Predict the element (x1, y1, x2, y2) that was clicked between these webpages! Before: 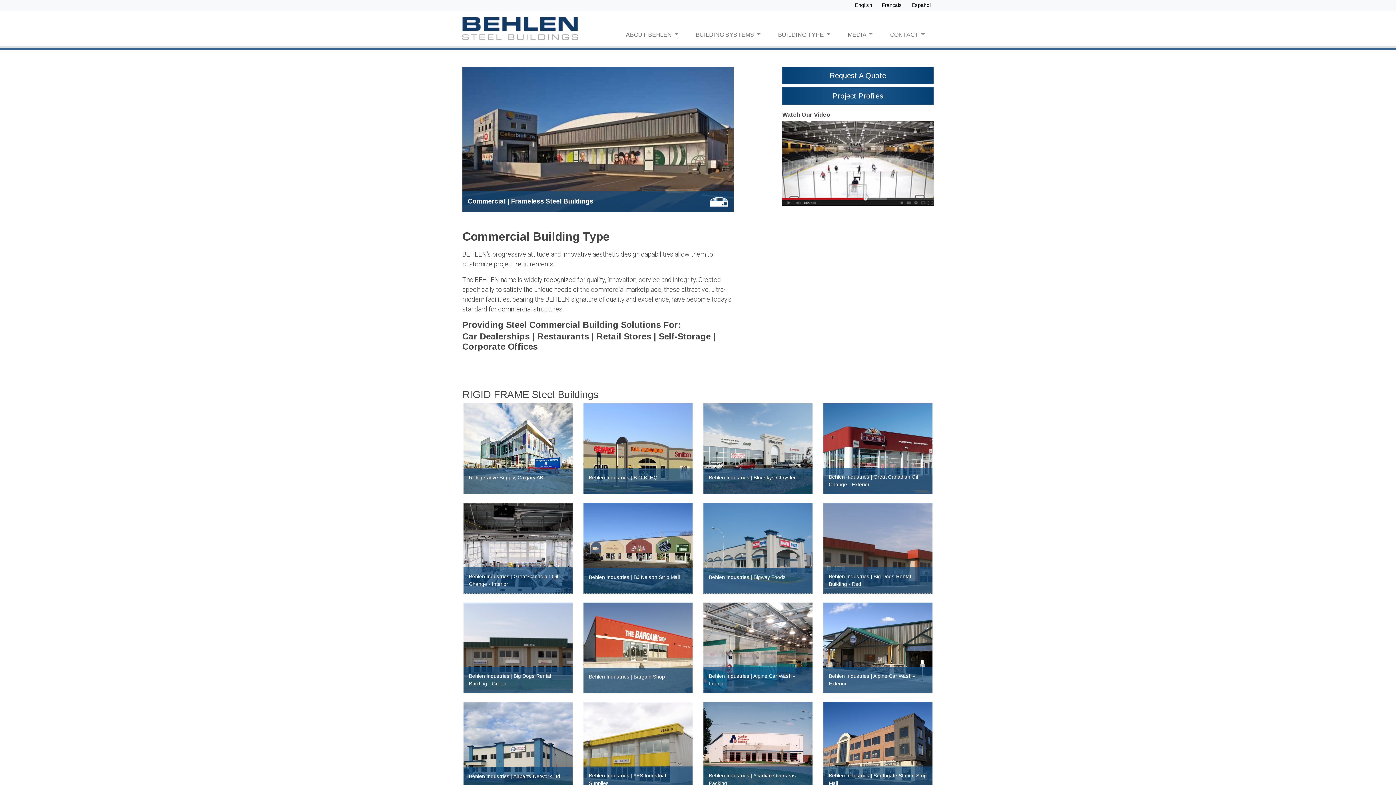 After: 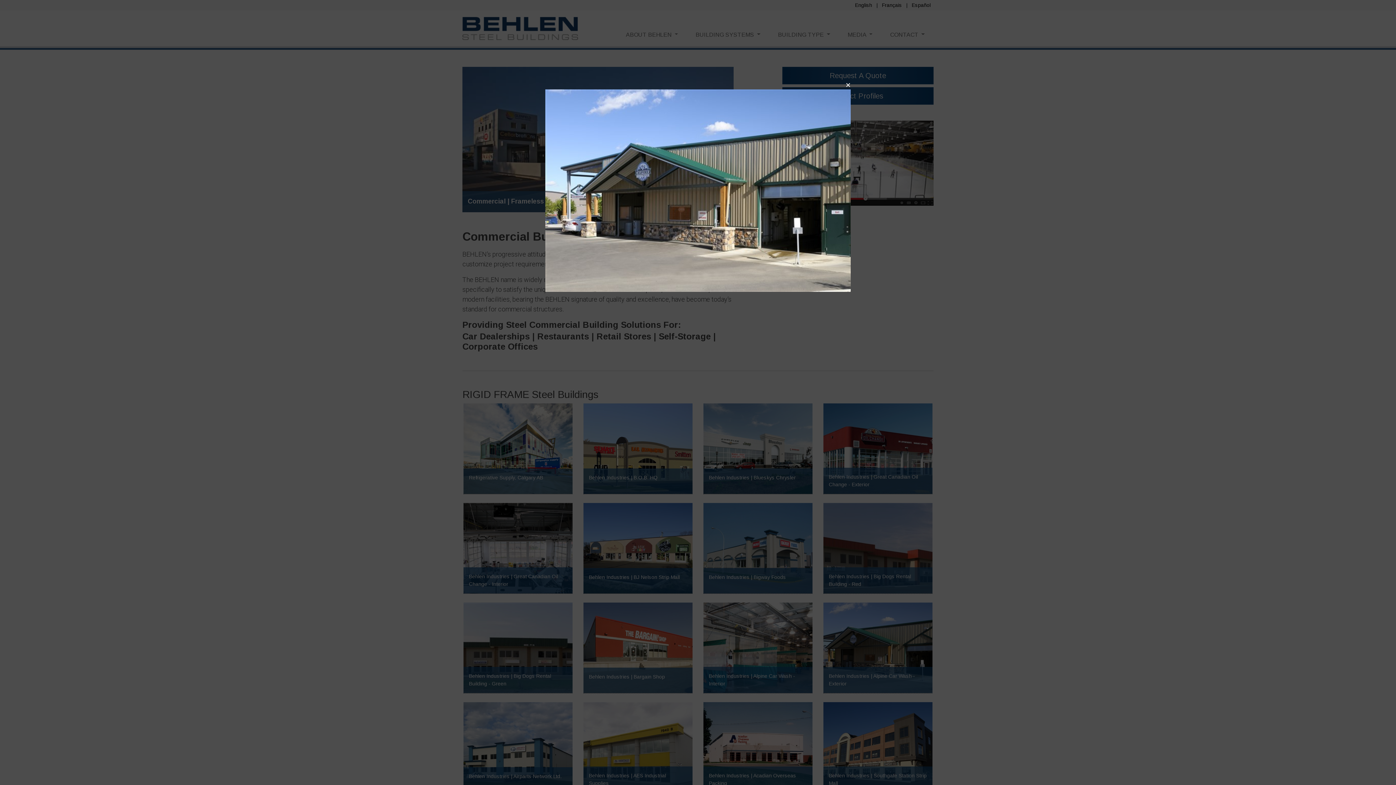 Action: label: Behlen Industries | Alpine Car Wash - Exterior bbox: (823, 602, 932, 693)